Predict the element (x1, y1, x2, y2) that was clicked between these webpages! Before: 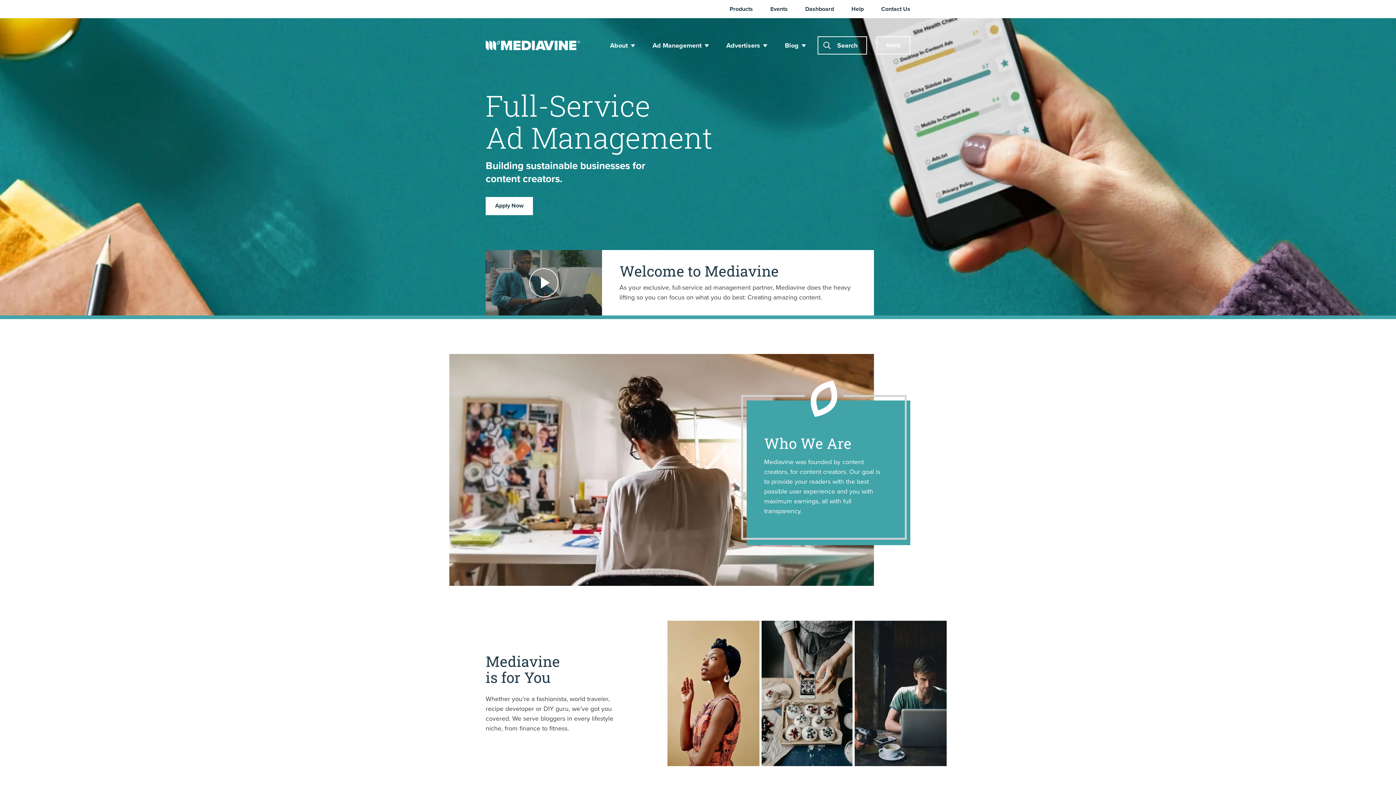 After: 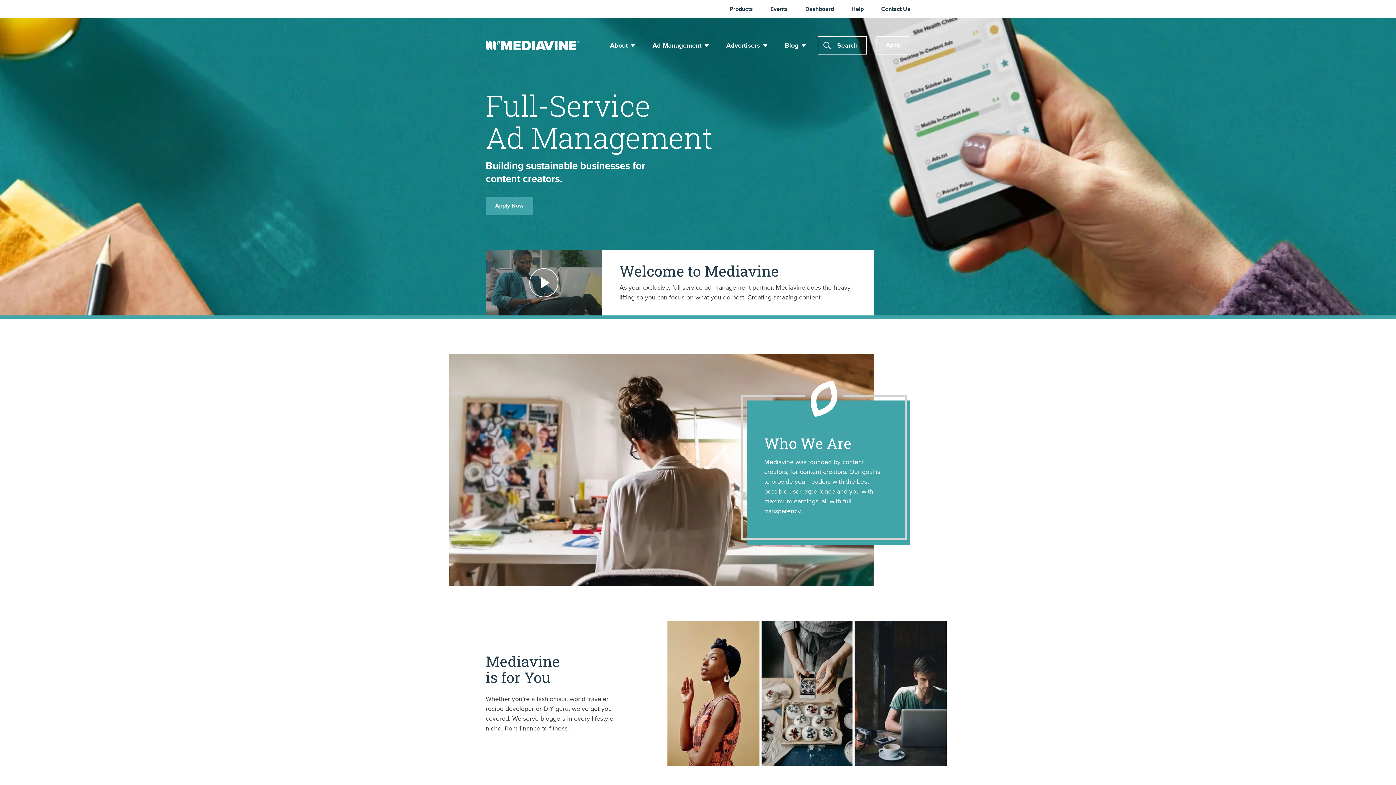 Action: bbox: (485, 197, 533, 215) label: Apply Now